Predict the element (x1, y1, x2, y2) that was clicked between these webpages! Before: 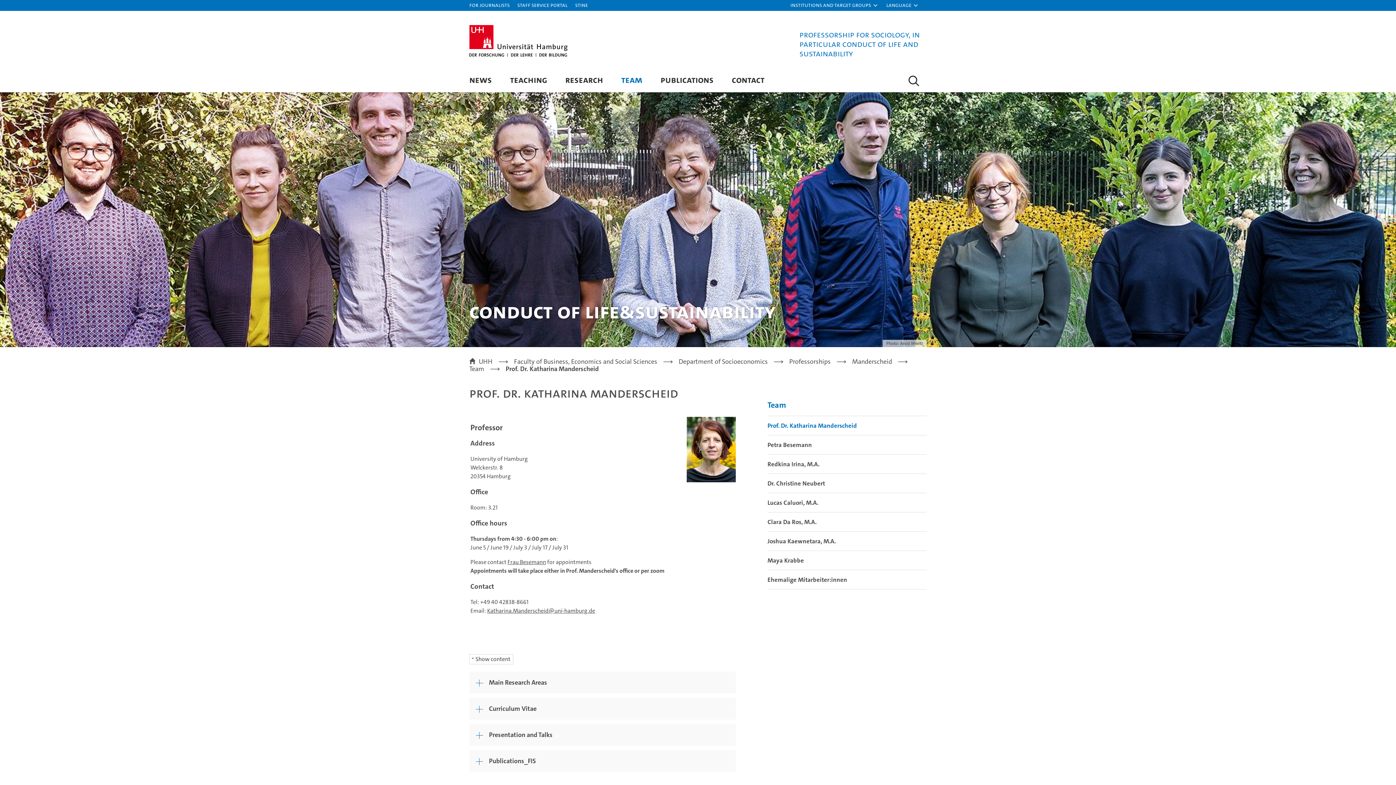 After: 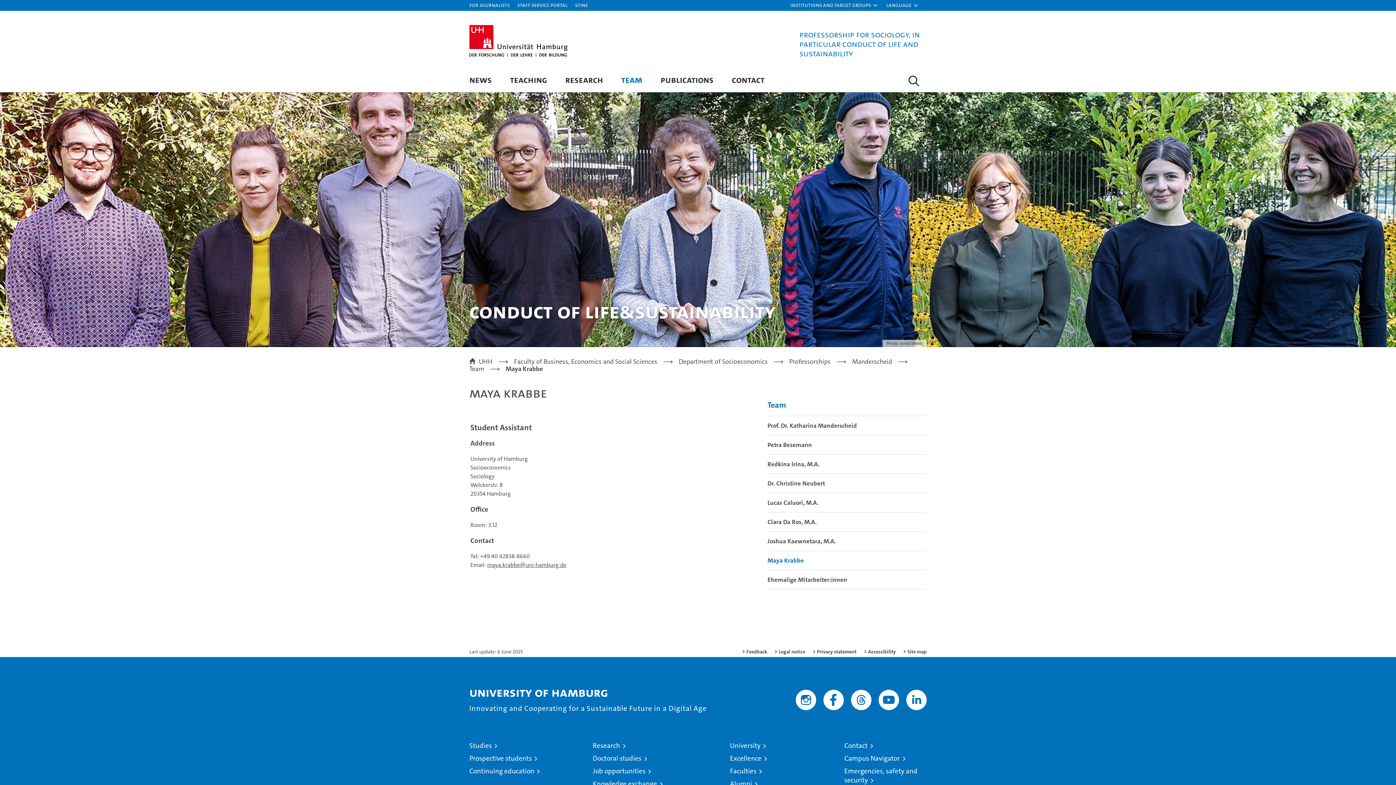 Action: bbox: (767, 551, 926, 570) label: Maya Krabbe